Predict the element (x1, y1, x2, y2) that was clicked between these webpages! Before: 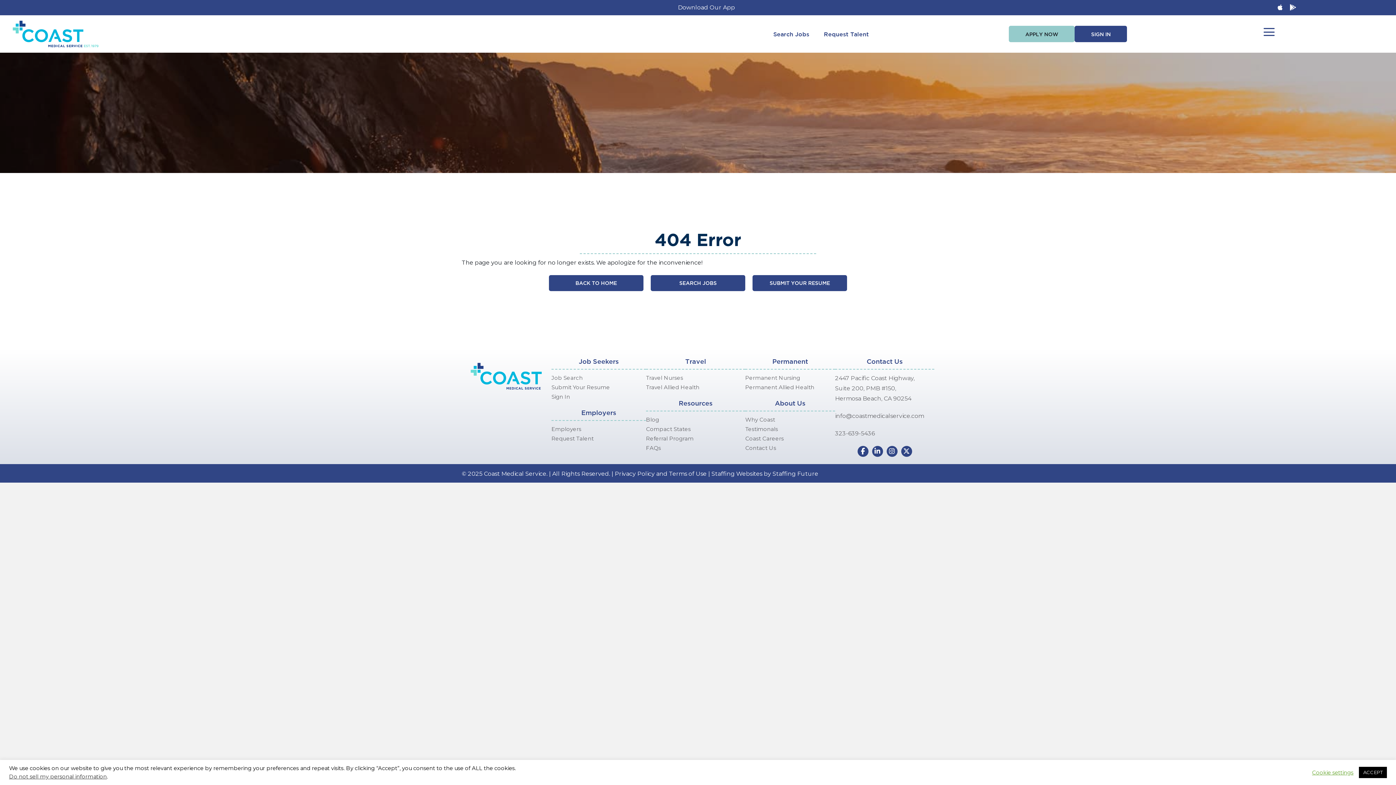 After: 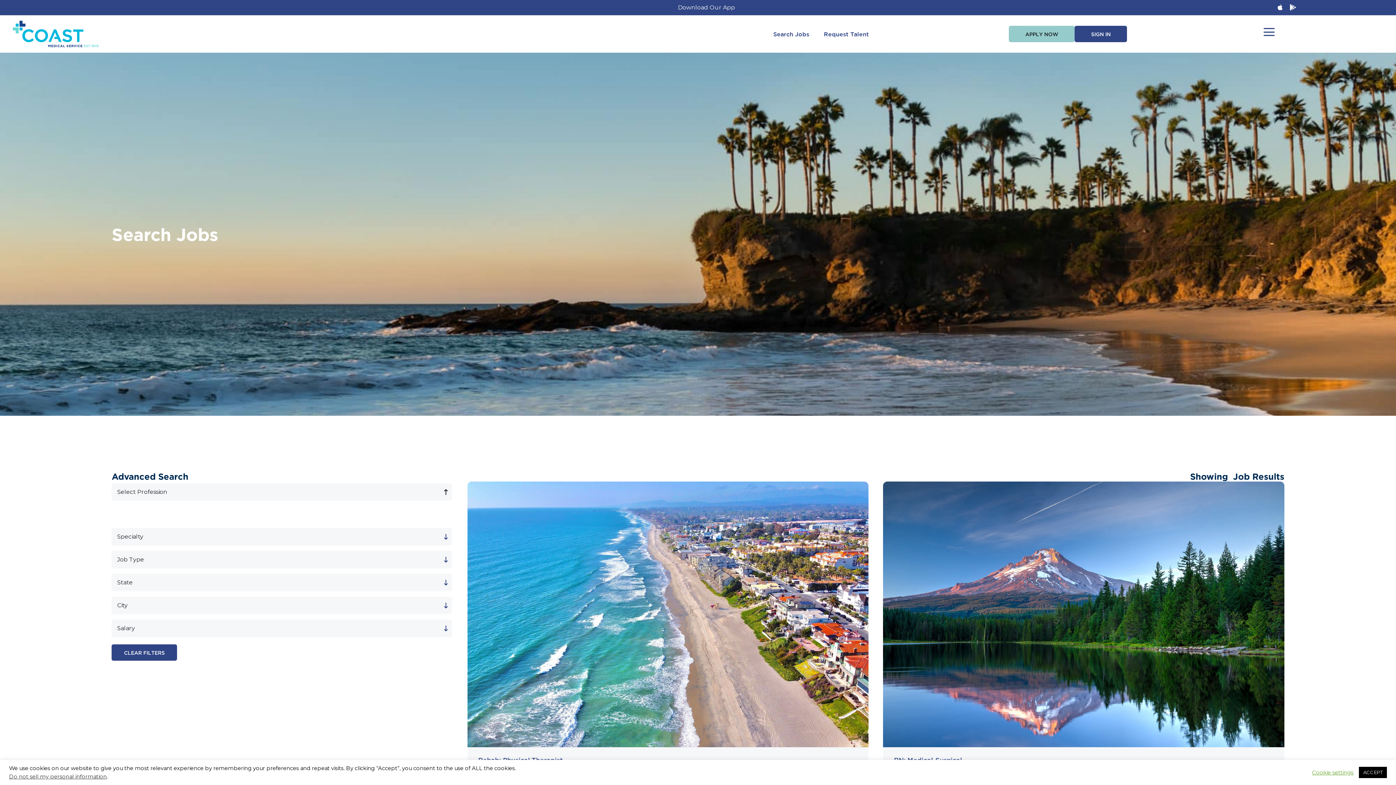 Action: label: Job Search bbox: (551, 373, 646, 382)